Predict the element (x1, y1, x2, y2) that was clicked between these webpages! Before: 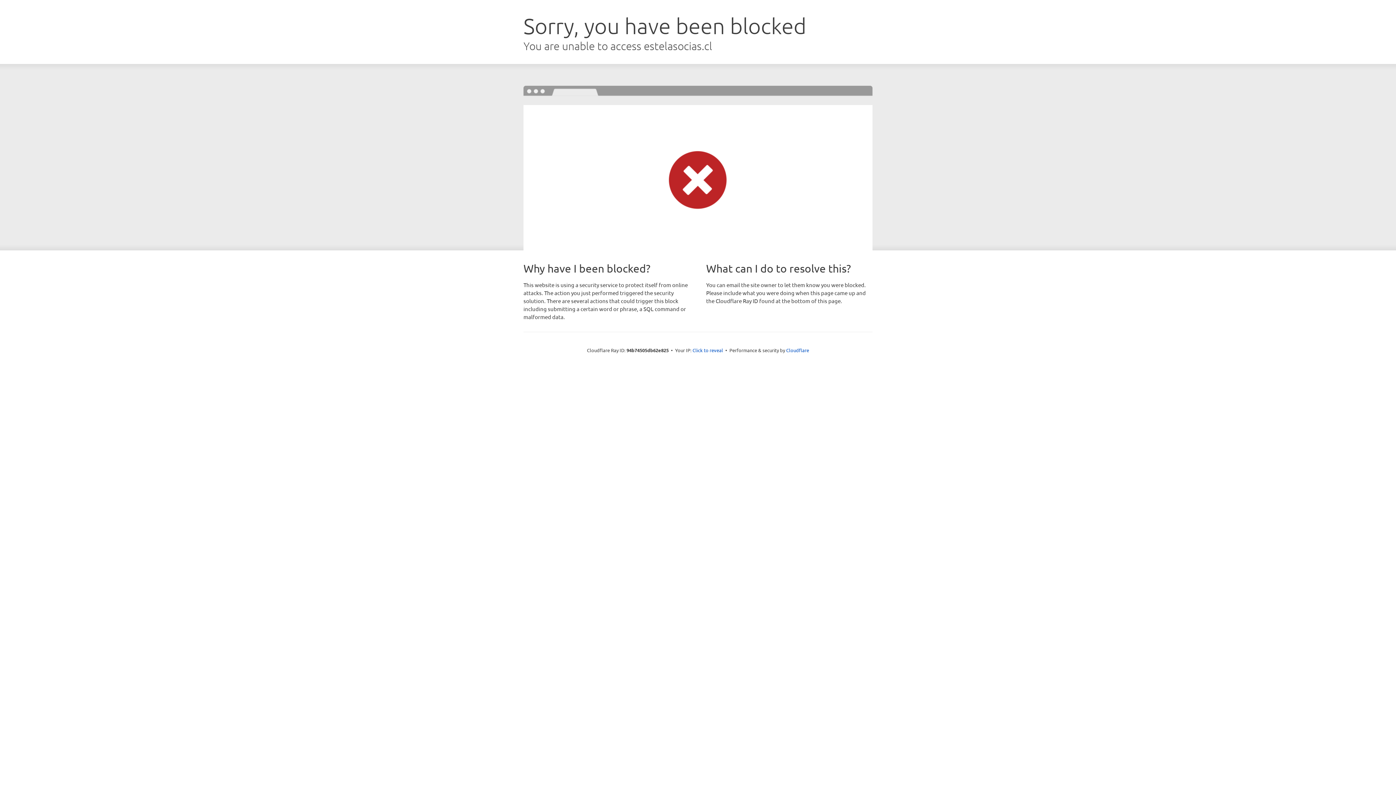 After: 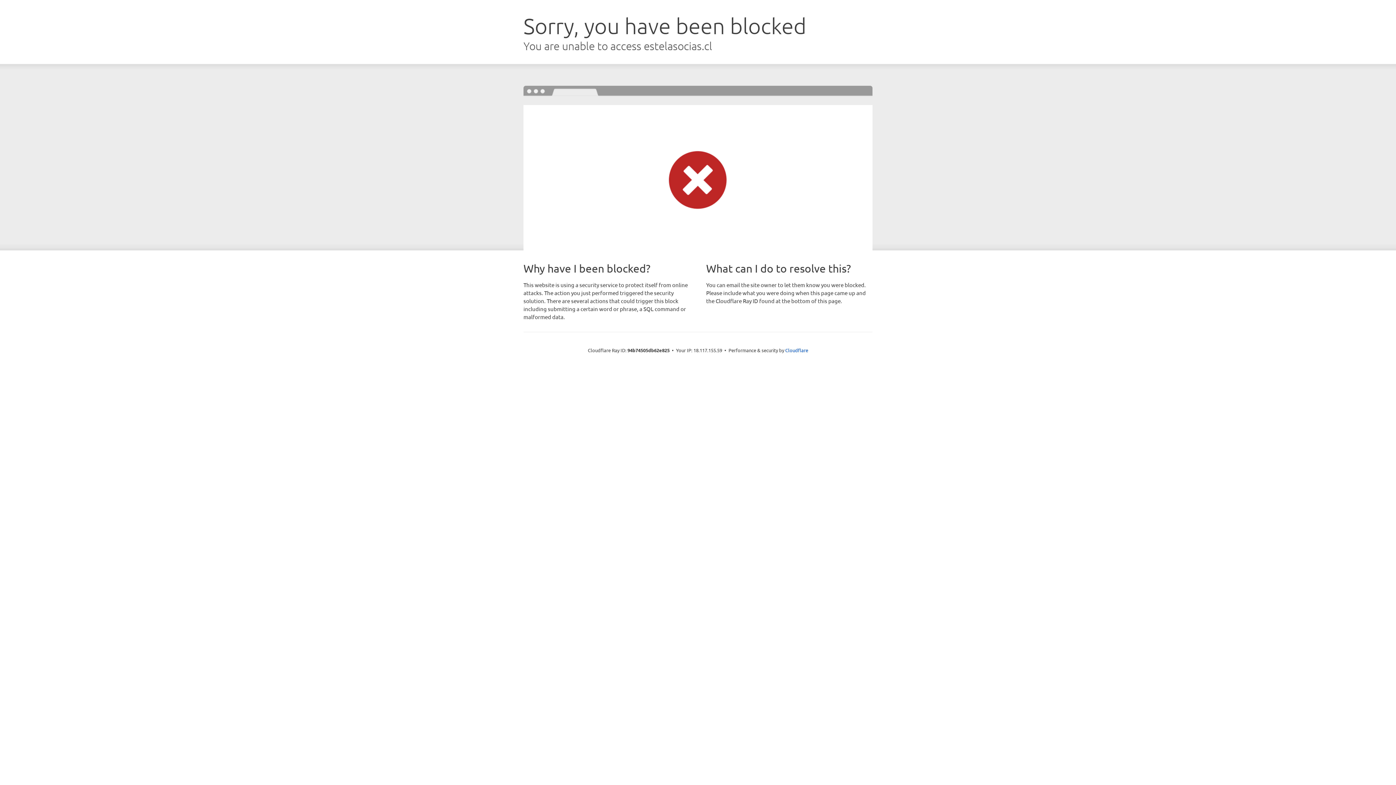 Action: label: Click to reveal bbox: (692, 346, 723, 353)